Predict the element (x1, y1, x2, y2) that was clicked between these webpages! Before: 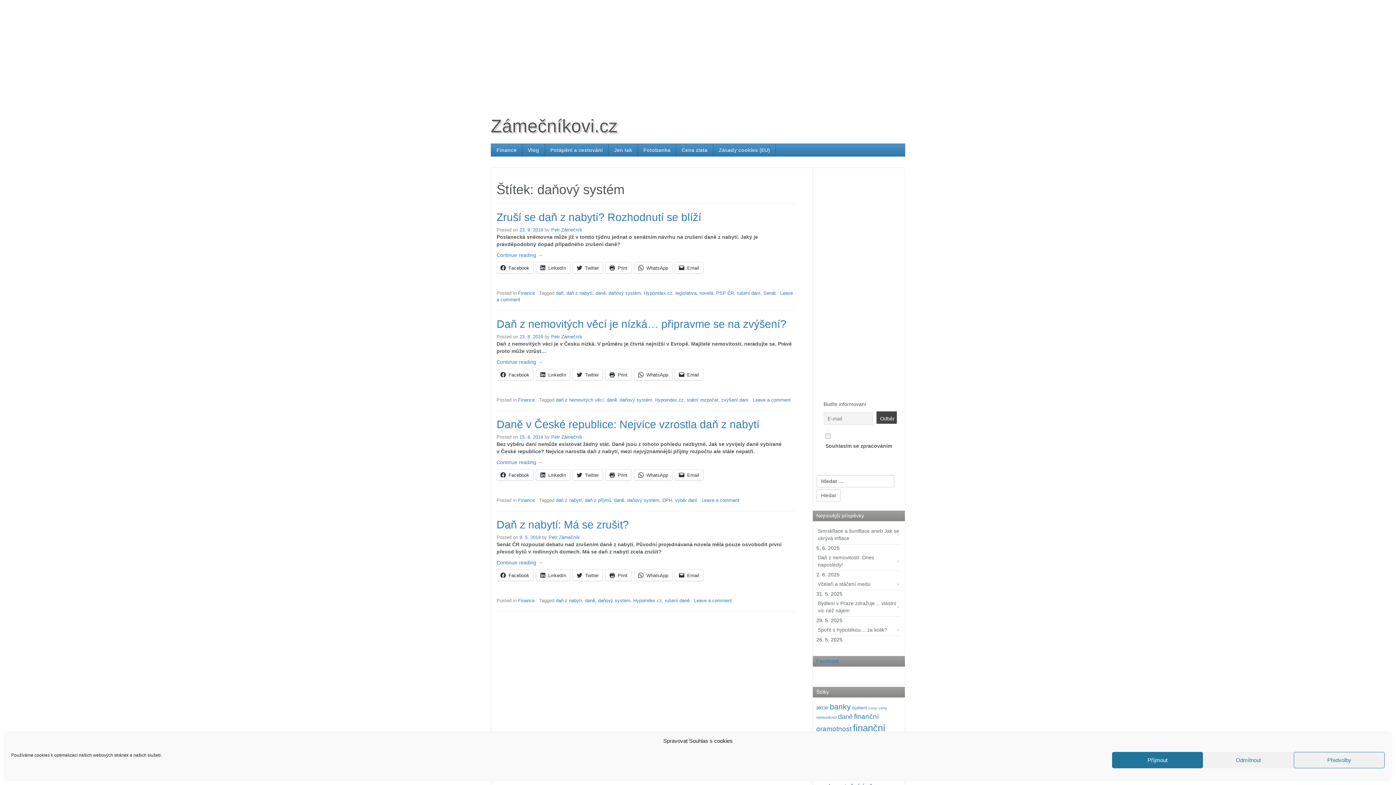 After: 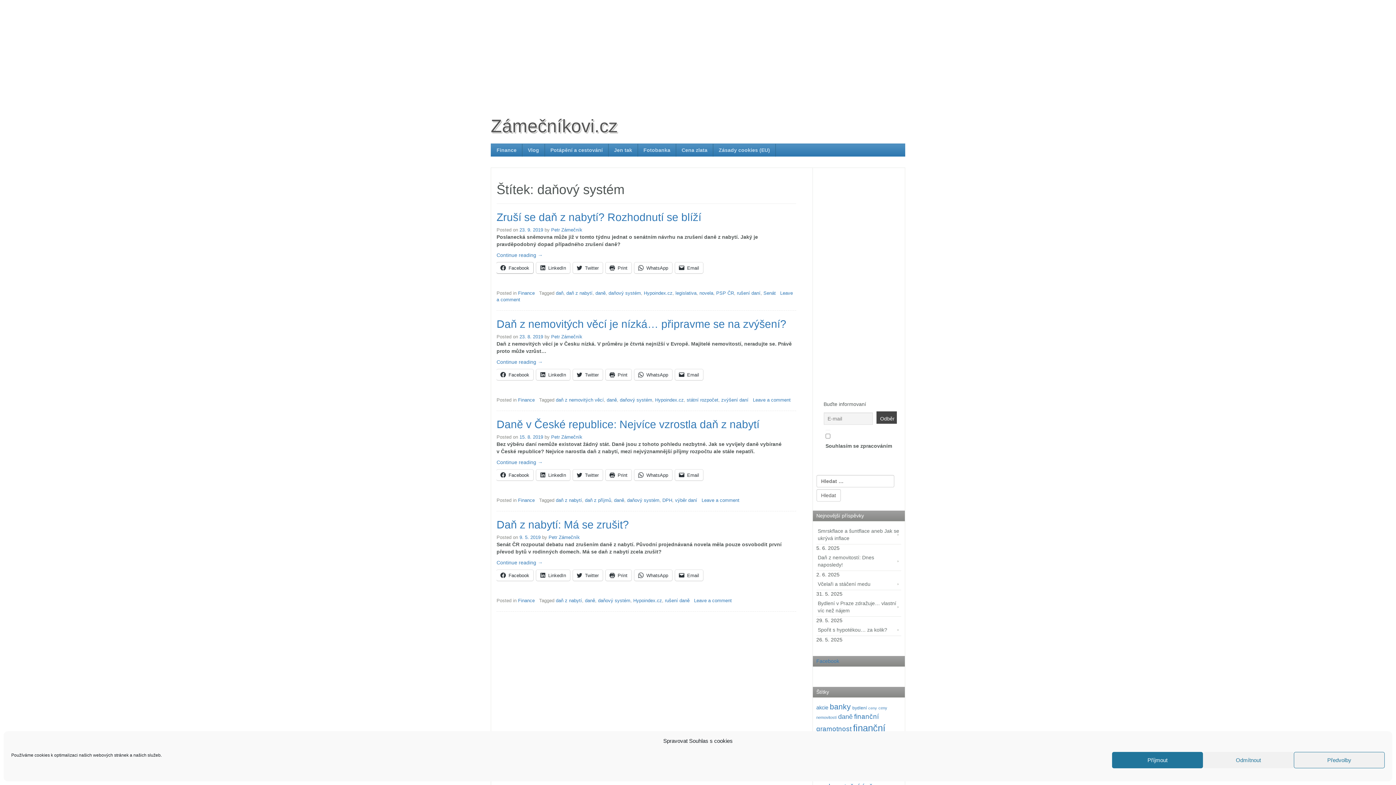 Action: bbox: (496, 262, 533, 273) label: Facebook